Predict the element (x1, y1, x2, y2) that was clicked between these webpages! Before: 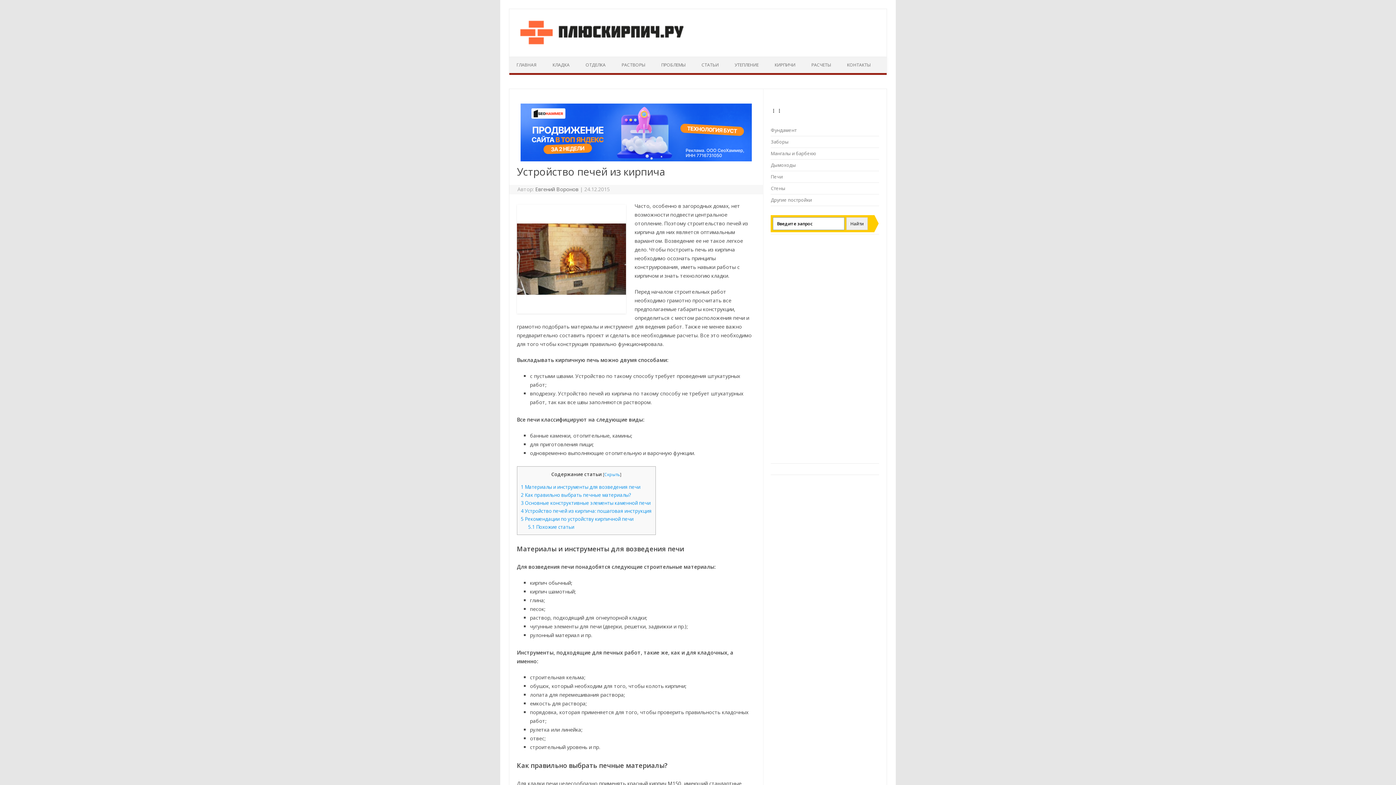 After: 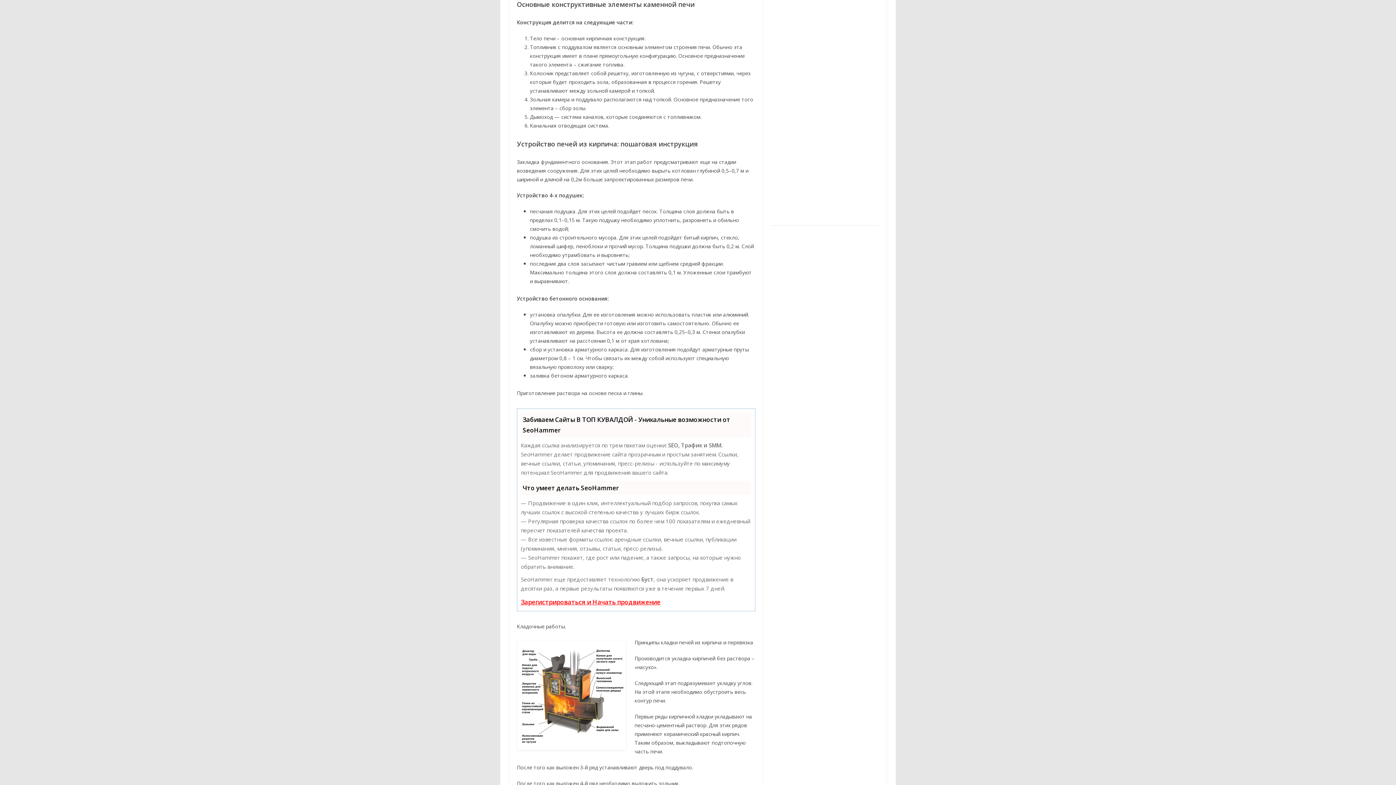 Action: bbox: (521, 500, 650, 506) label: 3 Основные конструктивные элементы каменной печи